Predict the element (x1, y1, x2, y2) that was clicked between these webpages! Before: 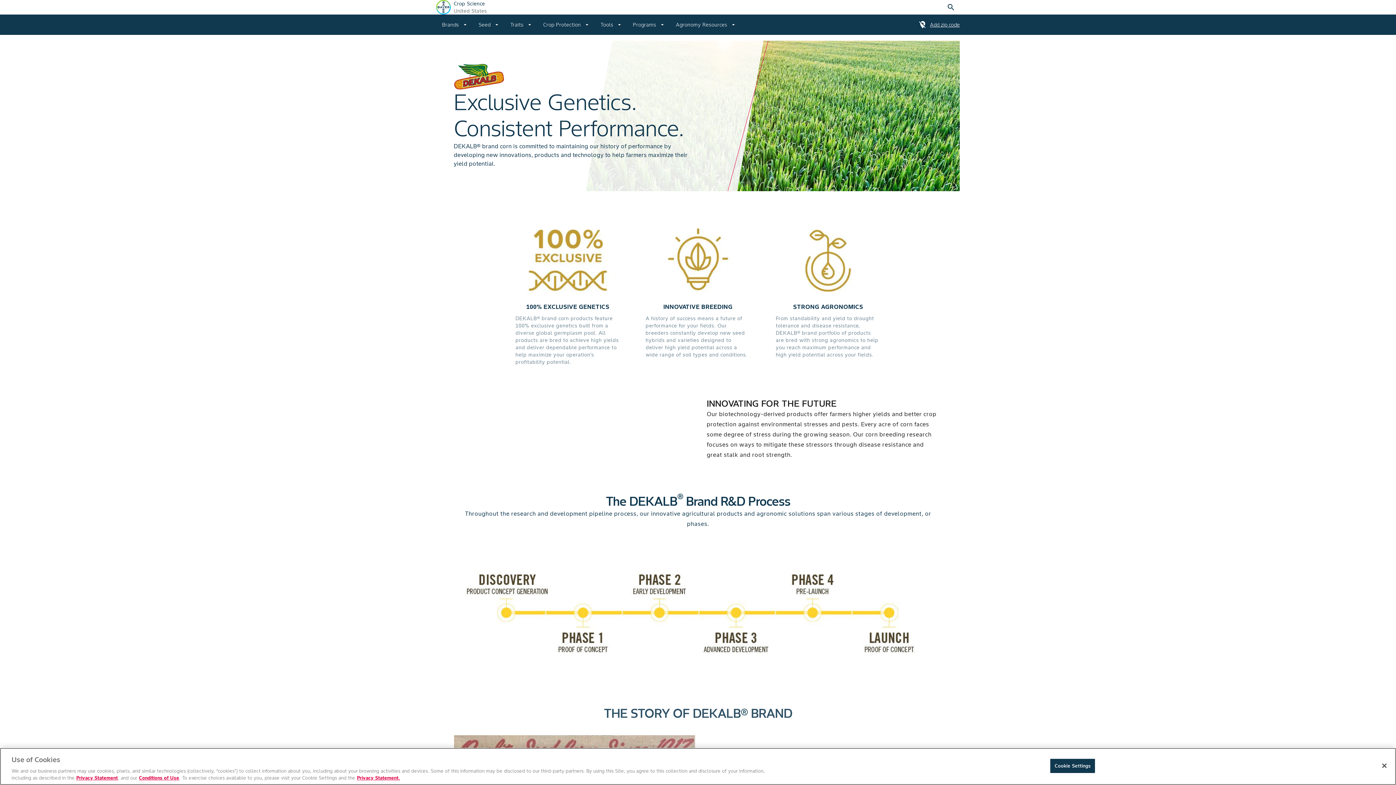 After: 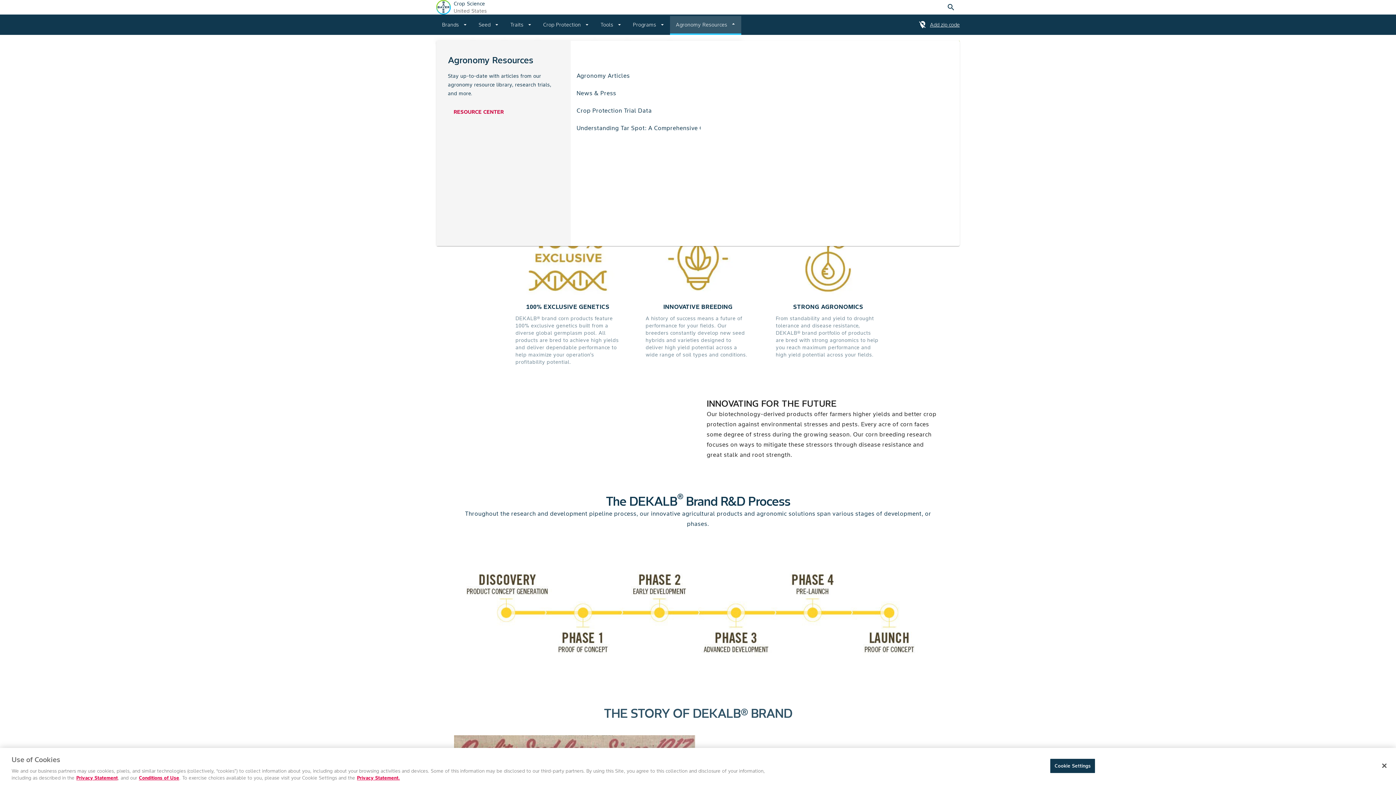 Action: bbox: (670, 14, 741, 34) label: Agronomy Resources
arrow_drop_down